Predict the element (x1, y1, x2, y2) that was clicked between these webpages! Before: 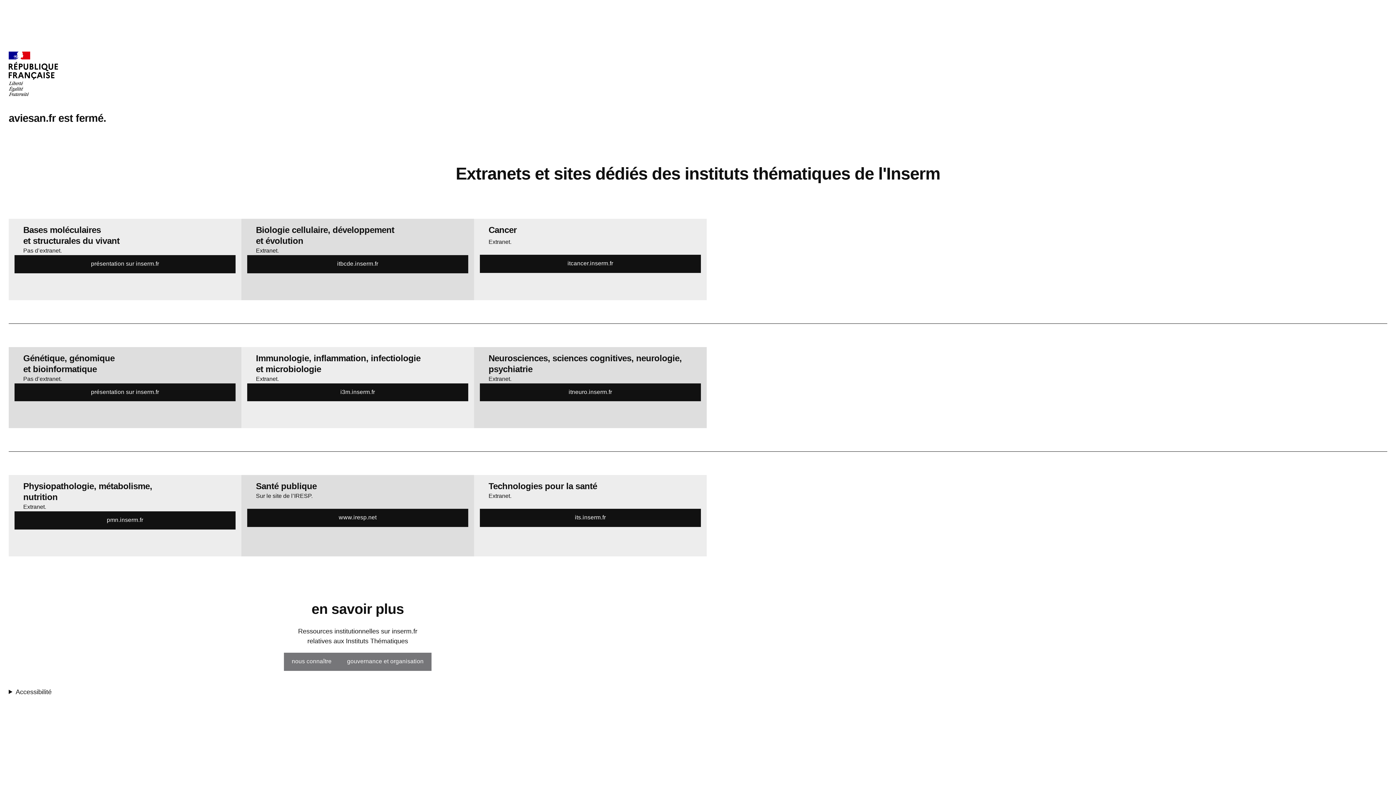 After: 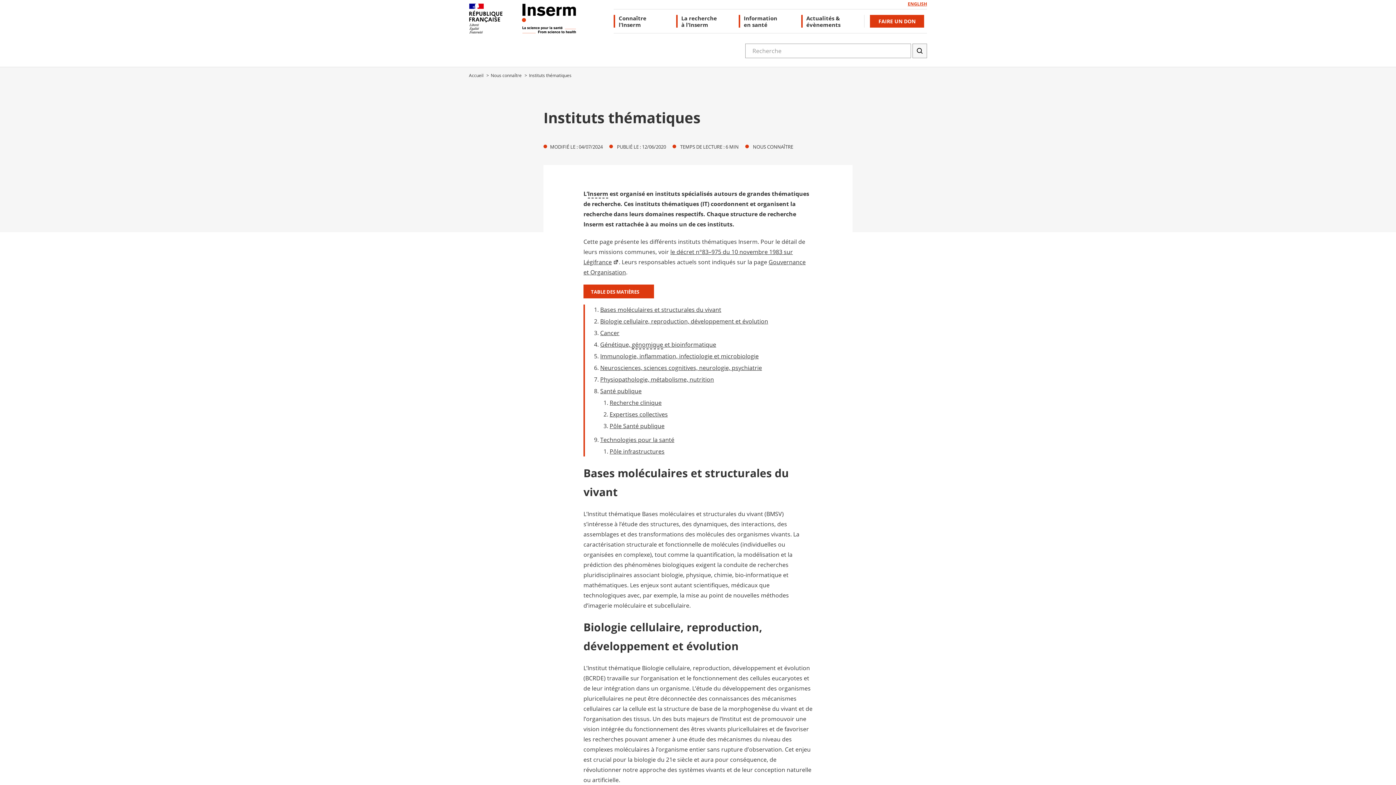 Action: bbox: (284, 653, 339, 671) label: nous connaître